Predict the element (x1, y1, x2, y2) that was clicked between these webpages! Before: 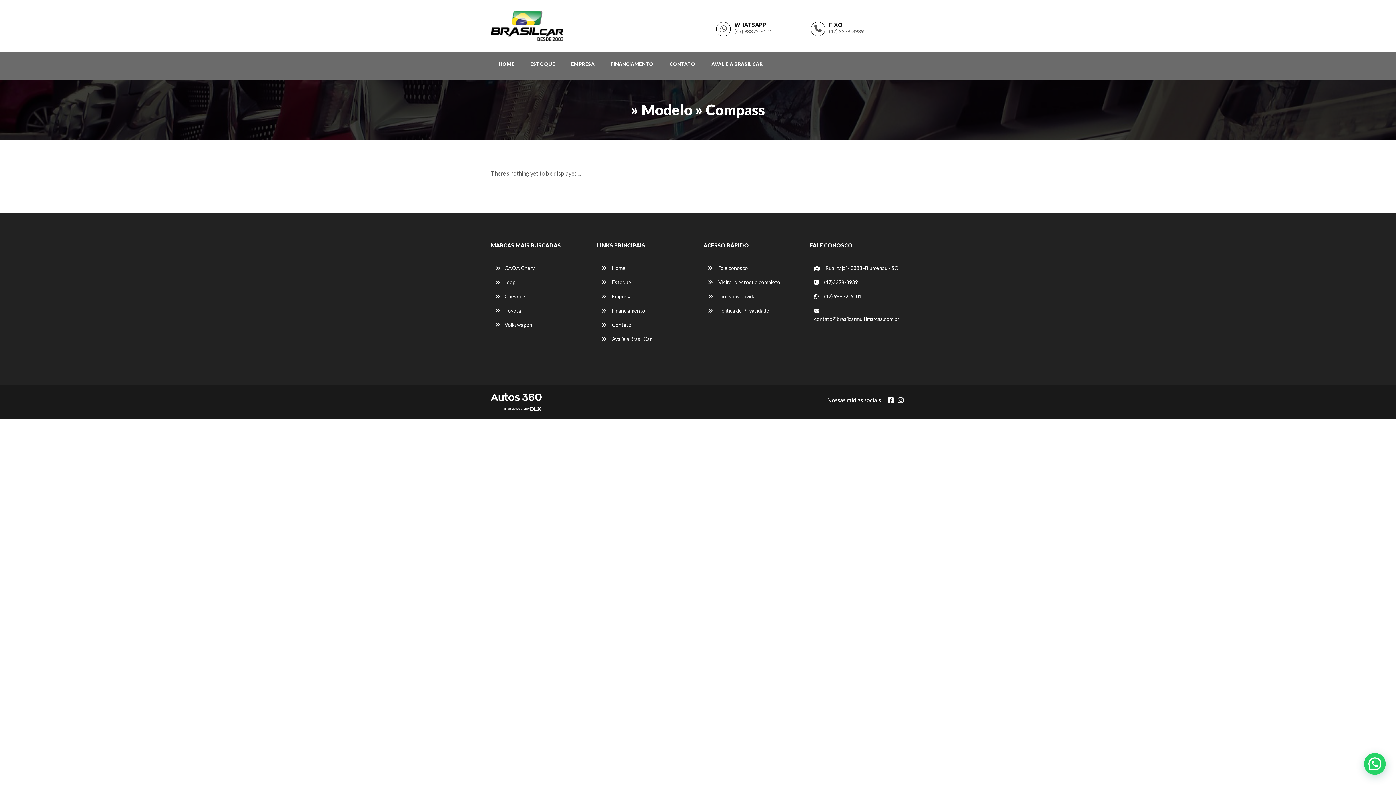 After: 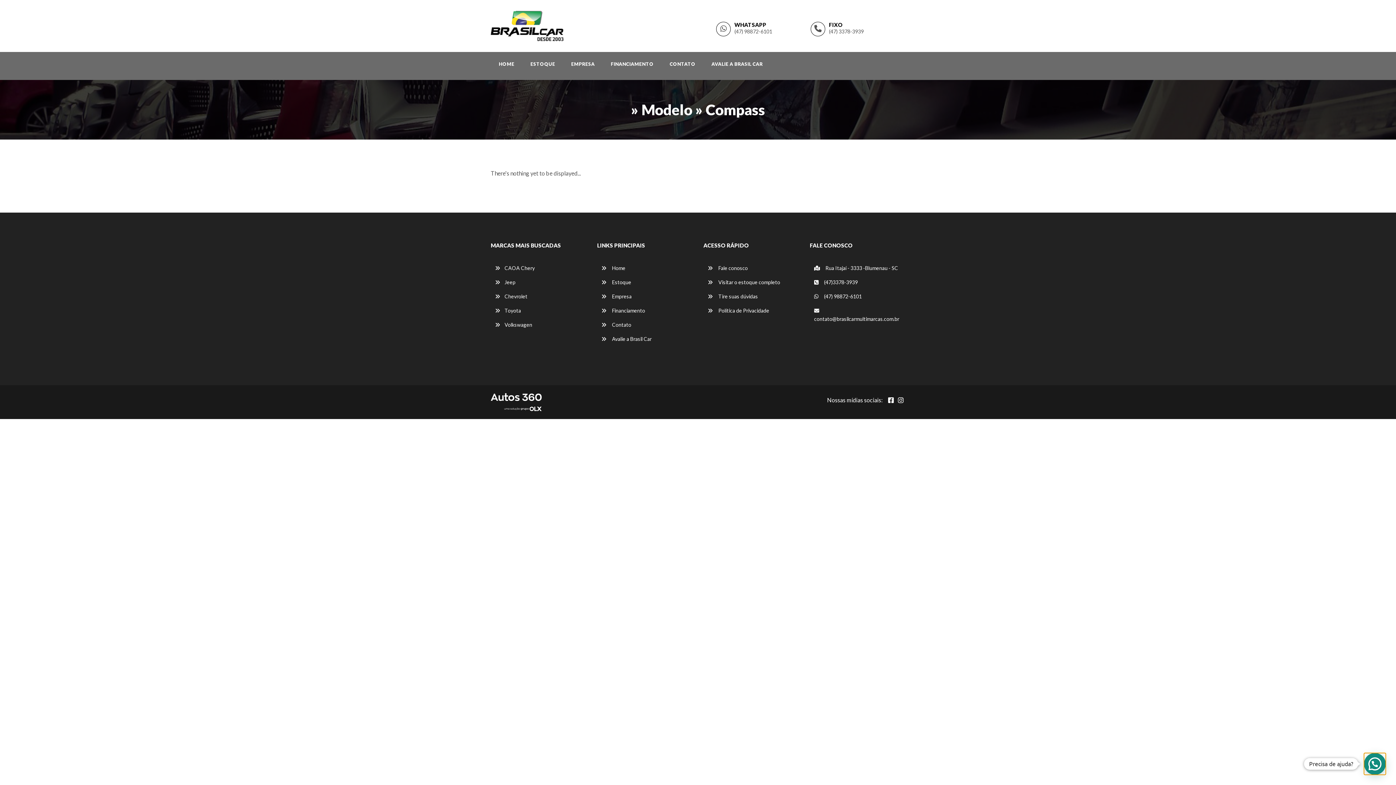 Action: bbox: (1363, 752, 1386, 775) label: Precisa de ajuda?